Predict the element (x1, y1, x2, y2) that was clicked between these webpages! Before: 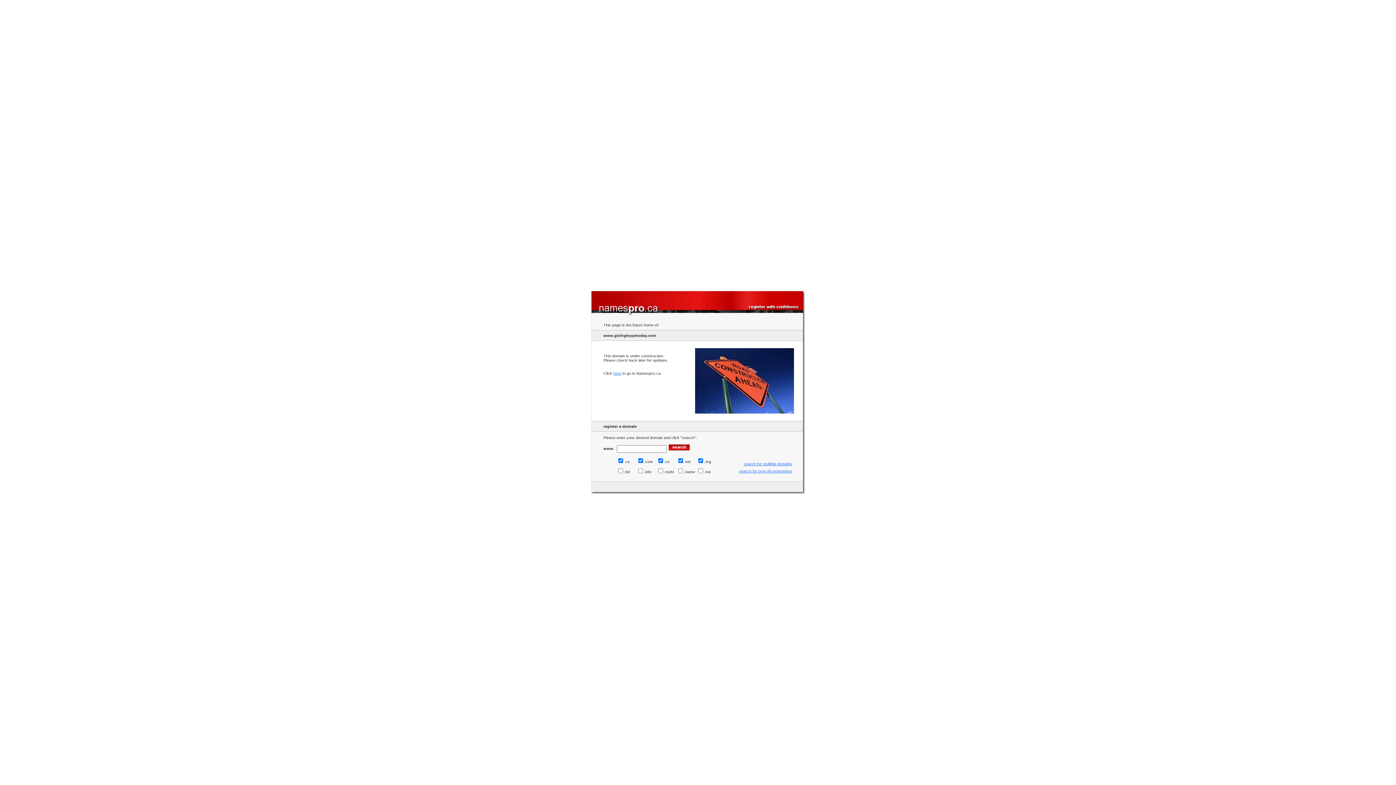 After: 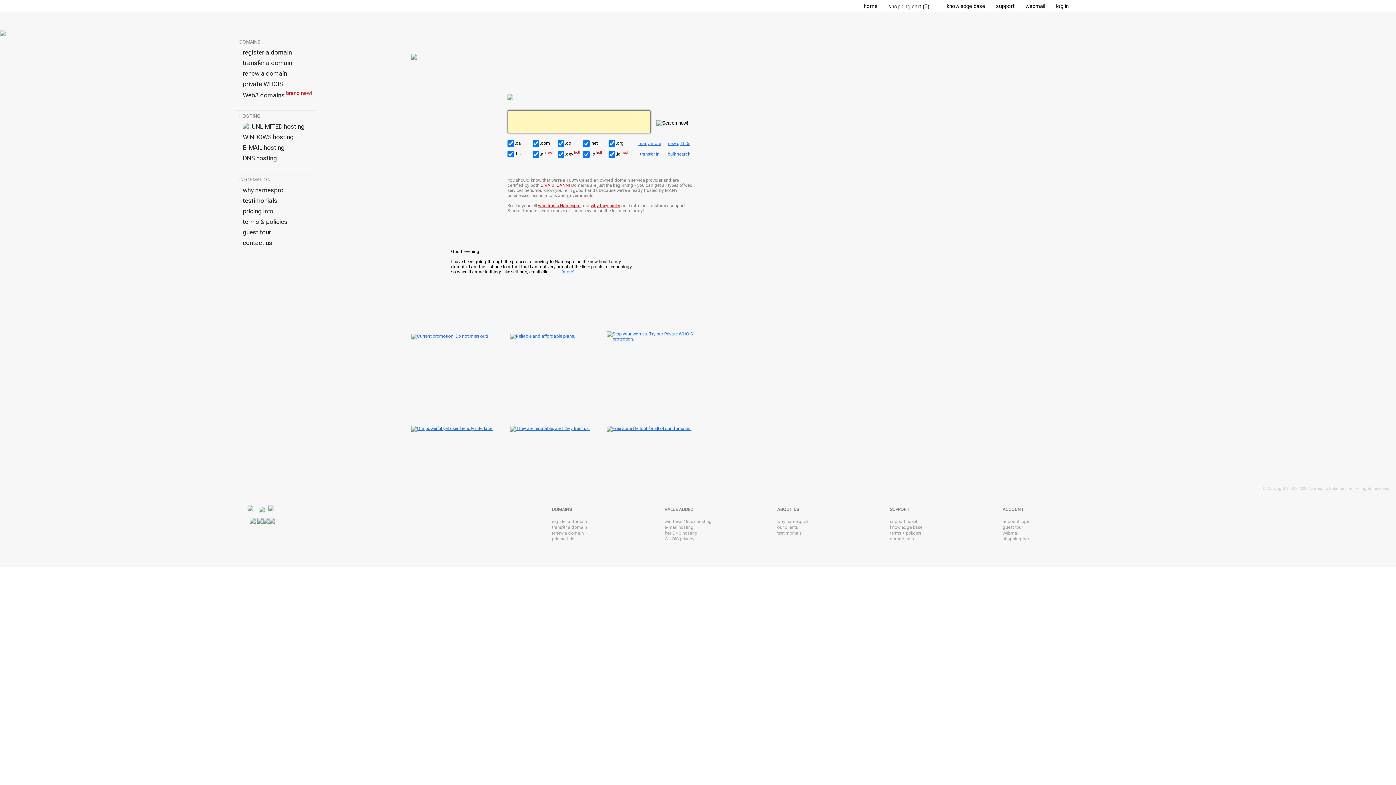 Action: bbox: (613, 371, 621, 375) label: here